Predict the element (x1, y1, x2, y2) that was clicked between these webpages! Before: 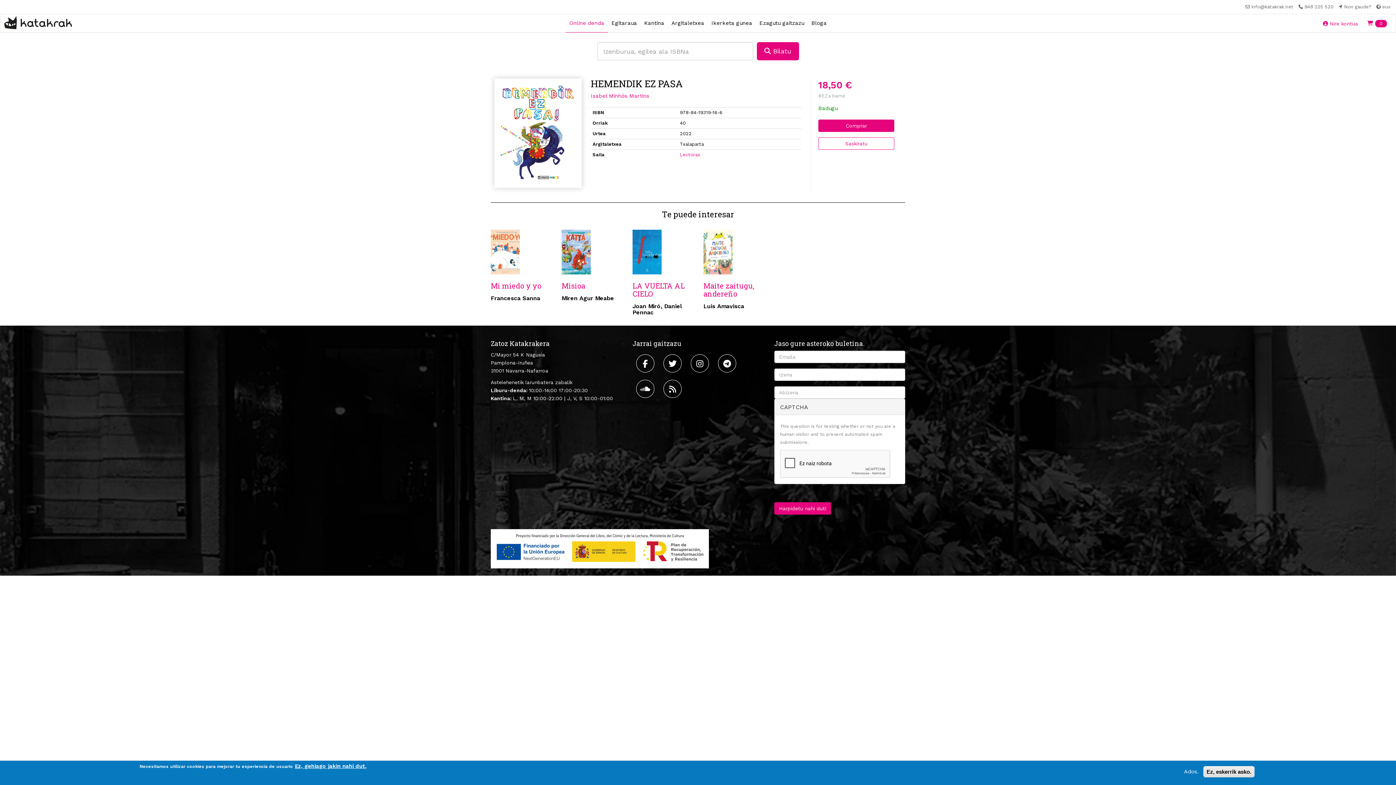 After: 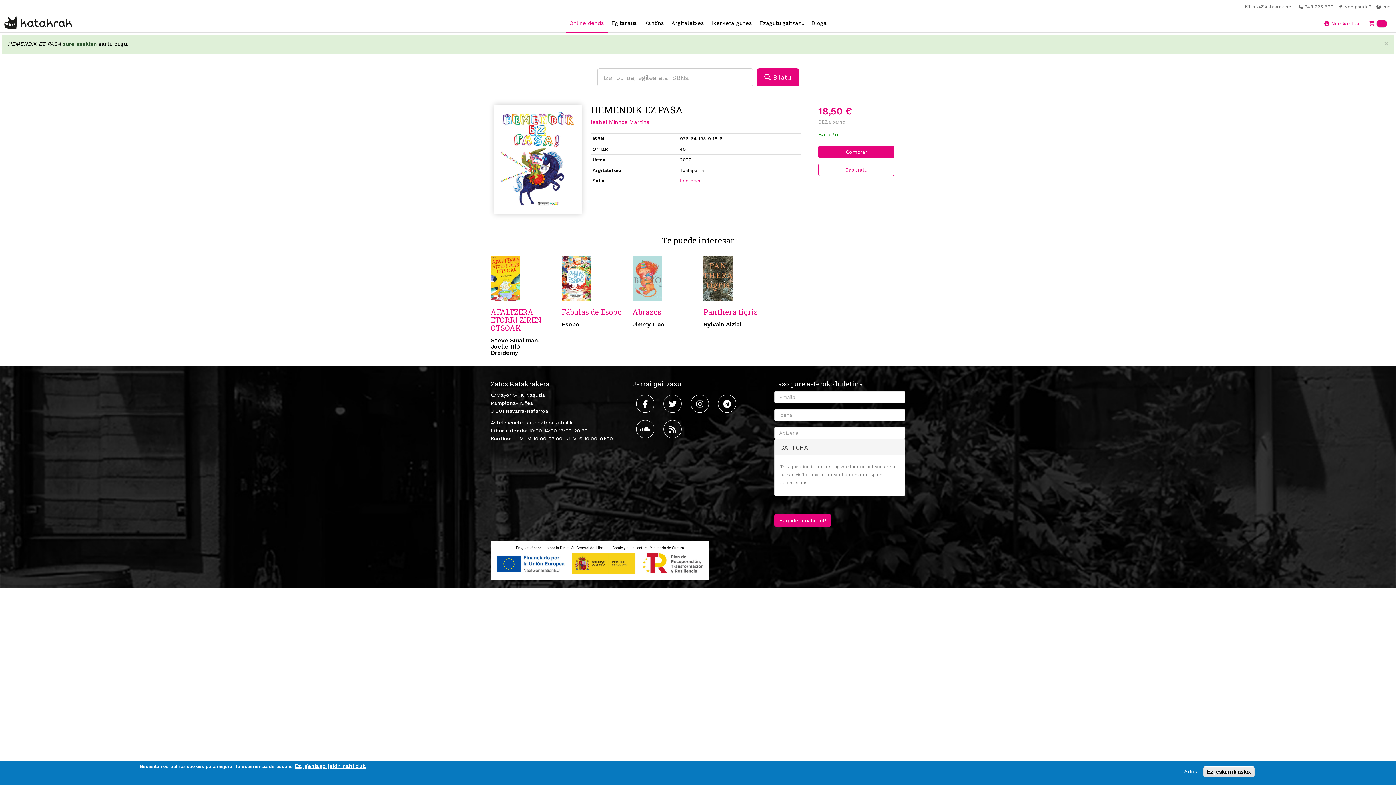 Action: bbox: (818, 137, 894, 149) label: Saskiratu